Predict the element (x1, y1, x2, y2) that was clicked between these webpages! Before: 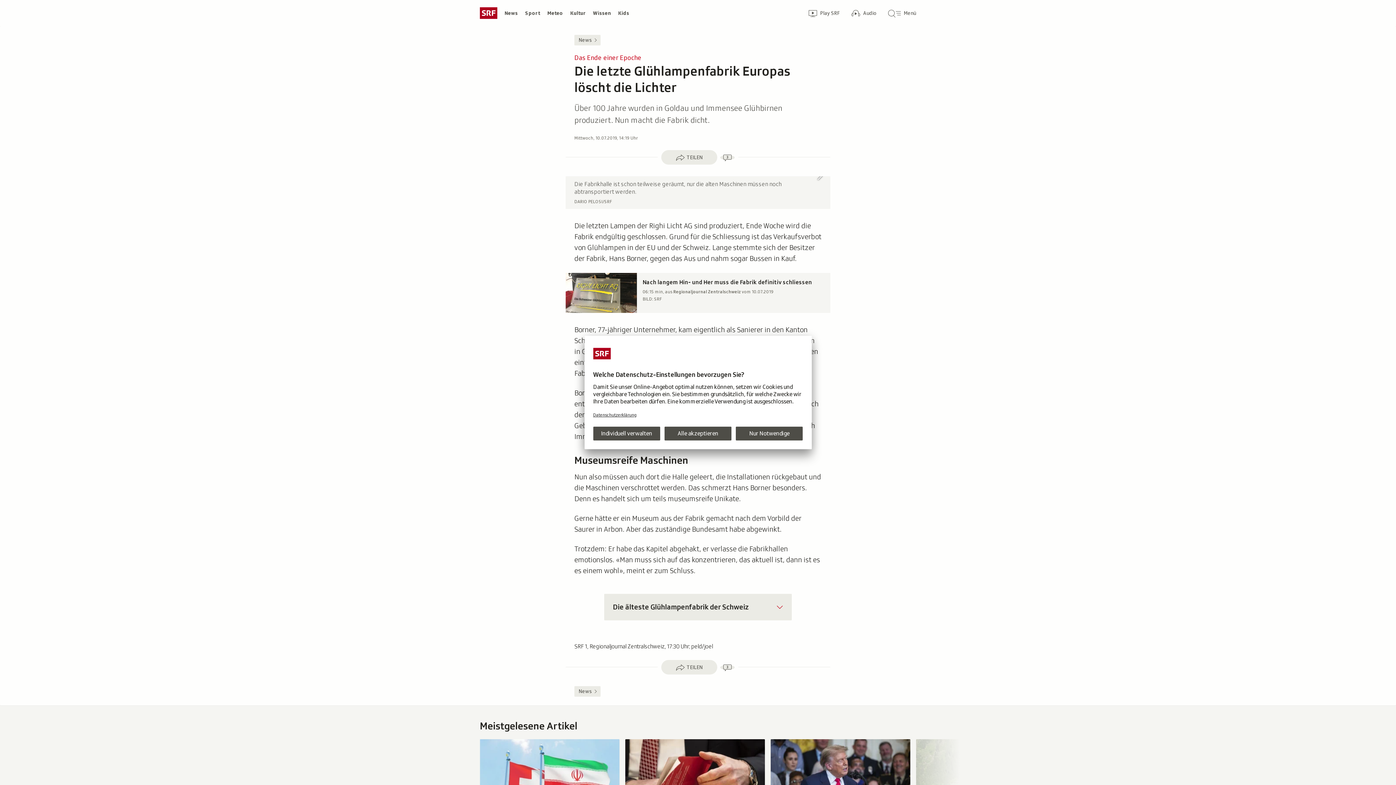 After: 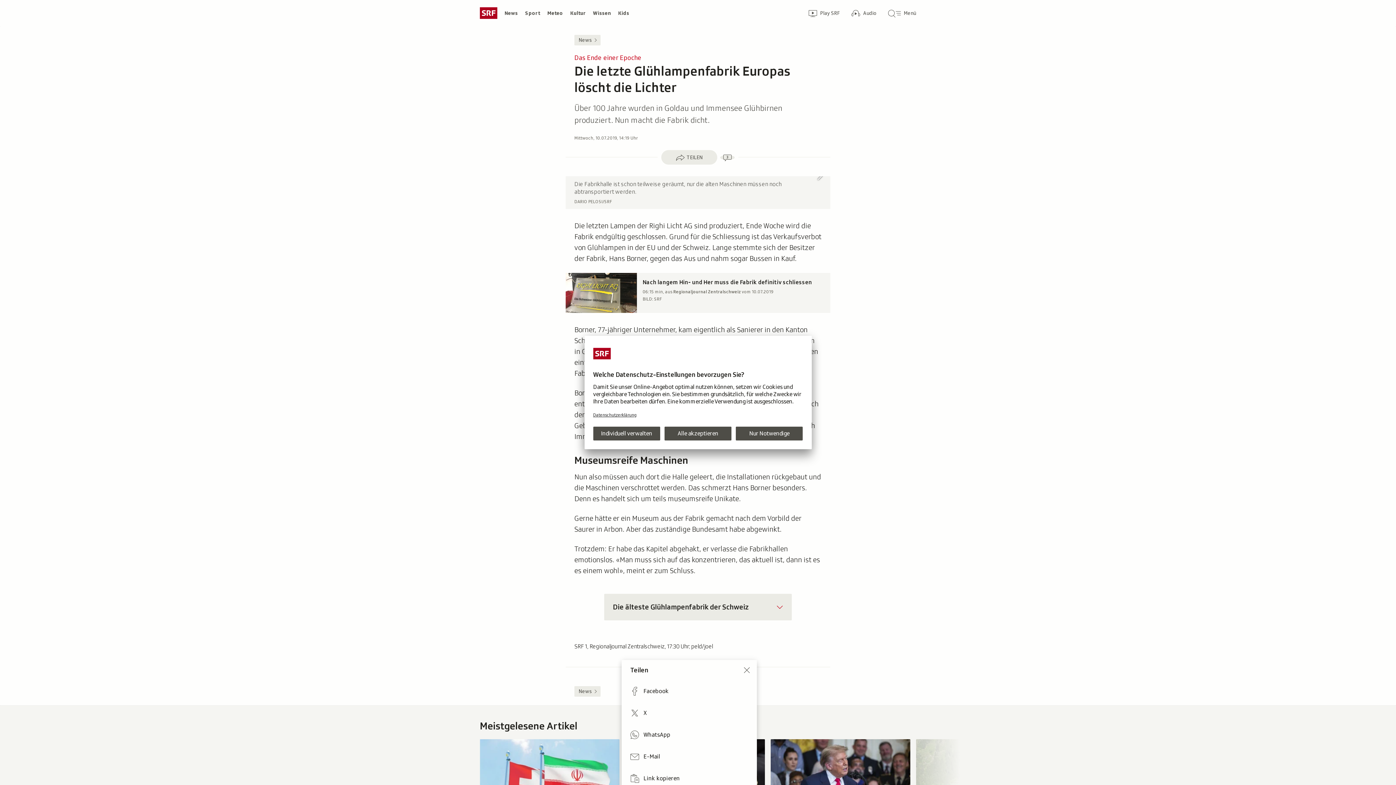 Action: bbox: (661, 691, 717, 706) label: Klicken, um die Teilen-Funktion zu öffnen.
TEILEN